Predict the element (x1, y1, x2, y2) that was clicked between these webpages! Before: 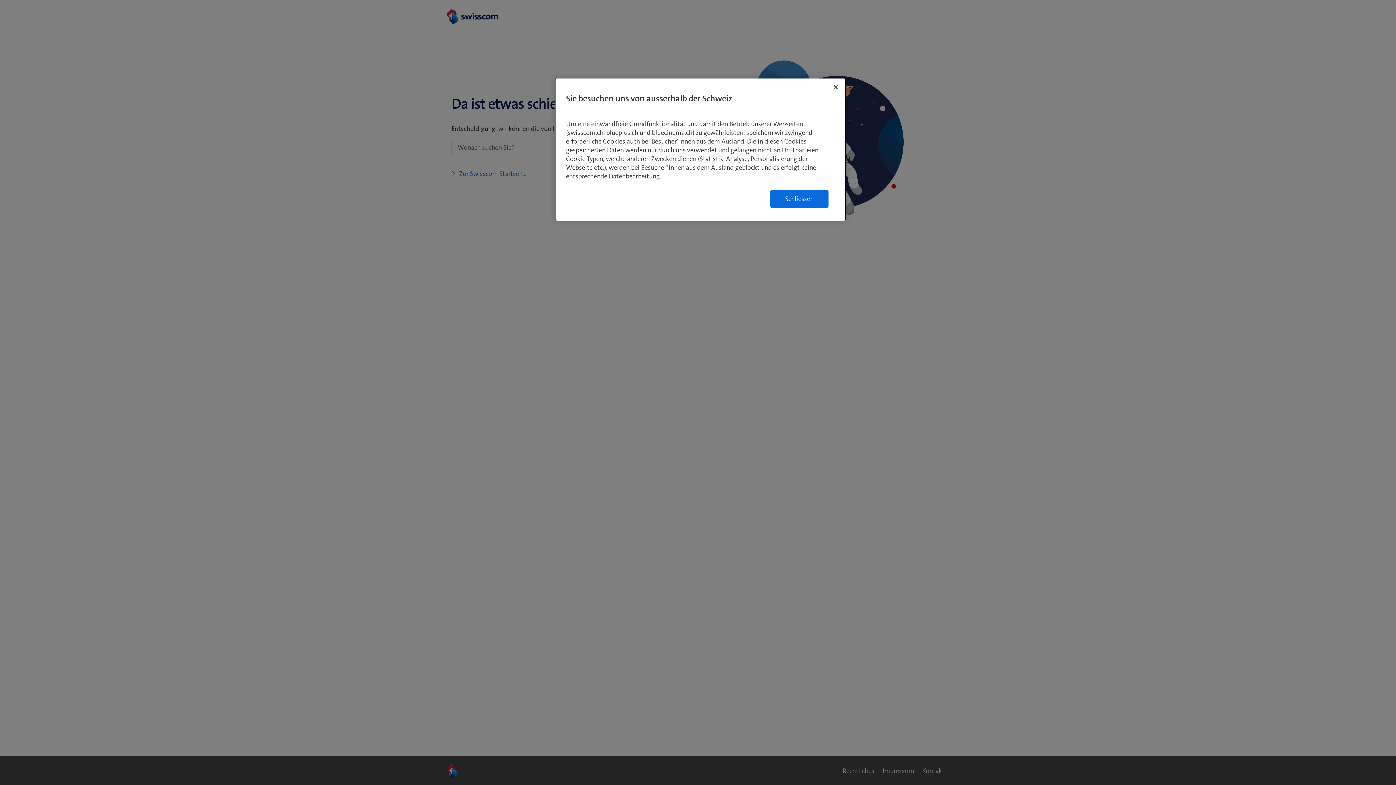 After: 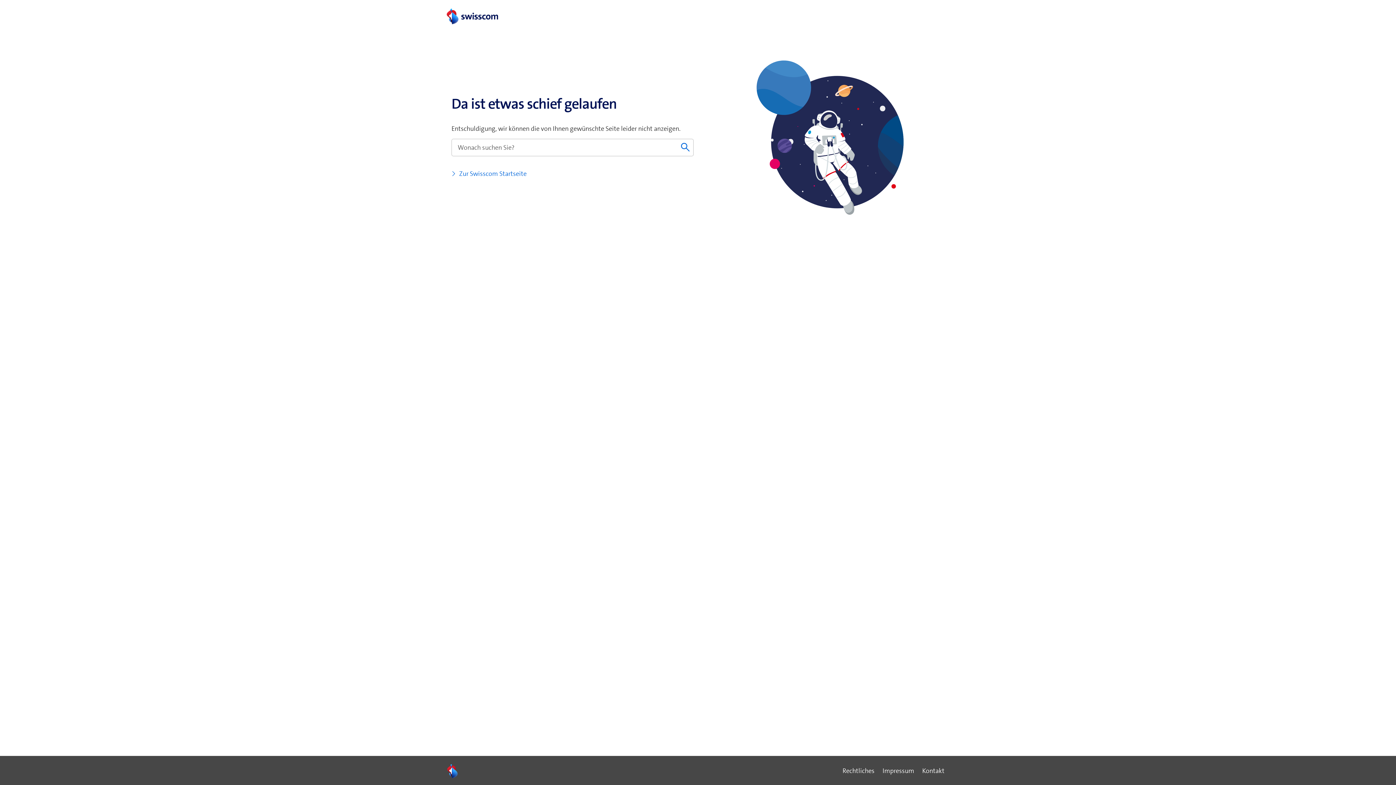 Action: label: Schließen bbox: (828, 79, 844, 95)